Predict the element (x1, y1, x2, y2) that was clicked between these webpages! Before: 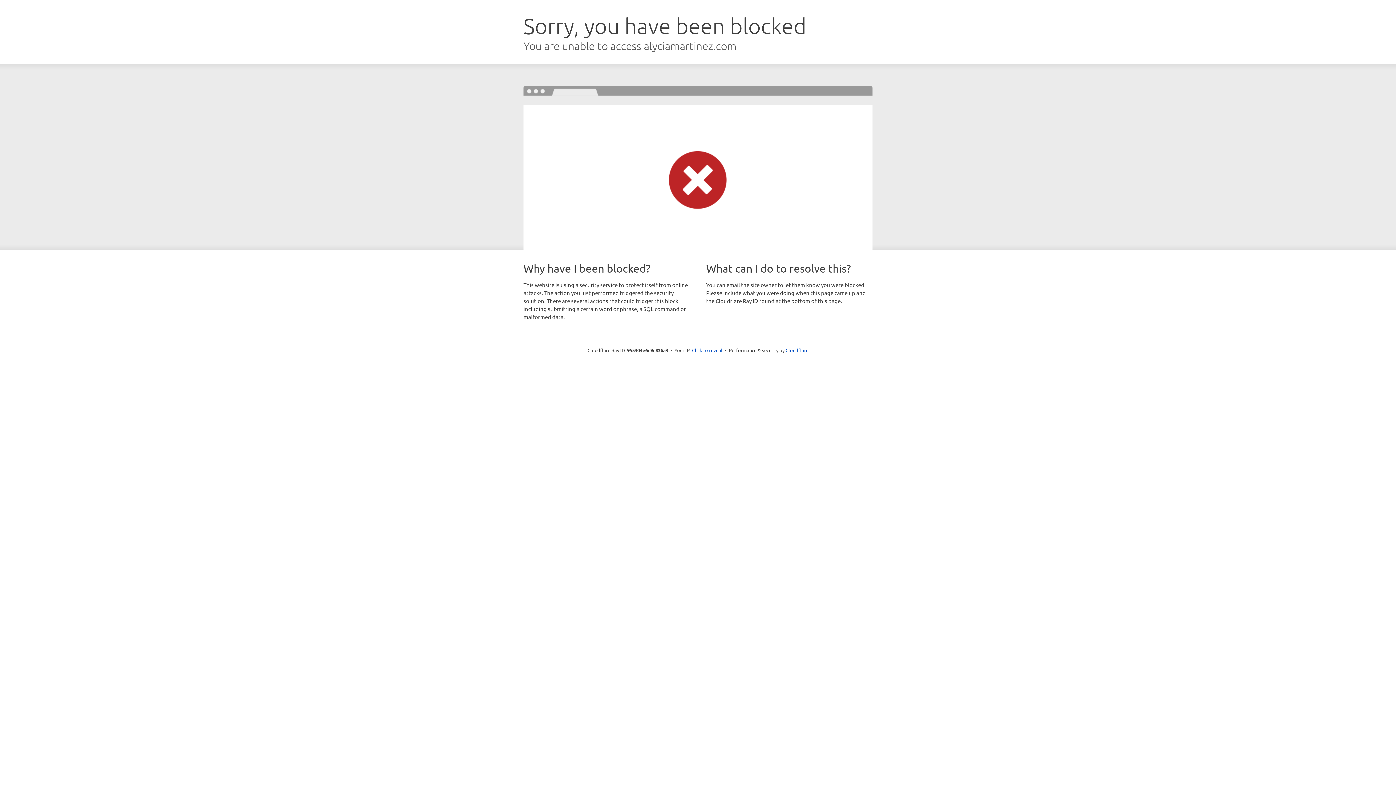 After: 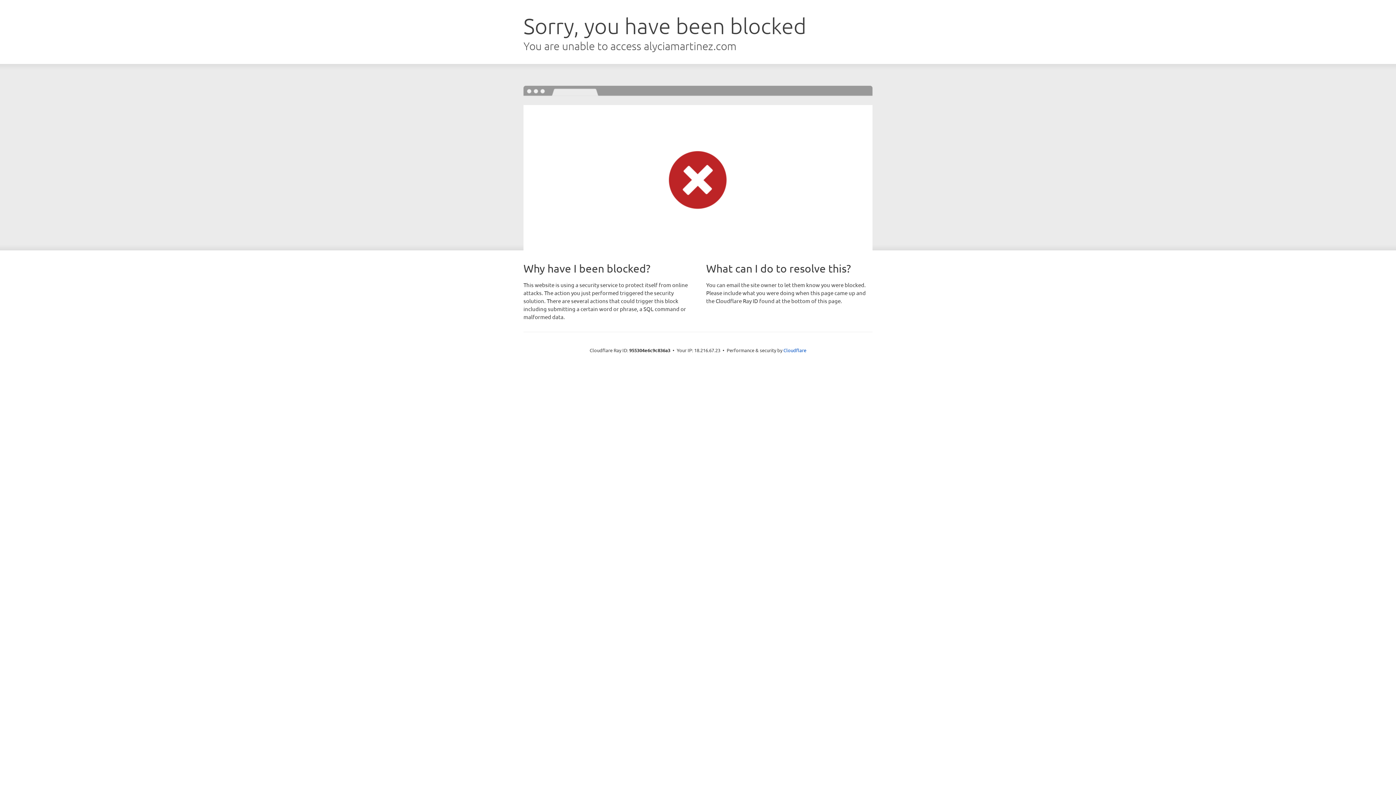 Action: bbox: (692, 346, 722, 353) label: Click to reveal